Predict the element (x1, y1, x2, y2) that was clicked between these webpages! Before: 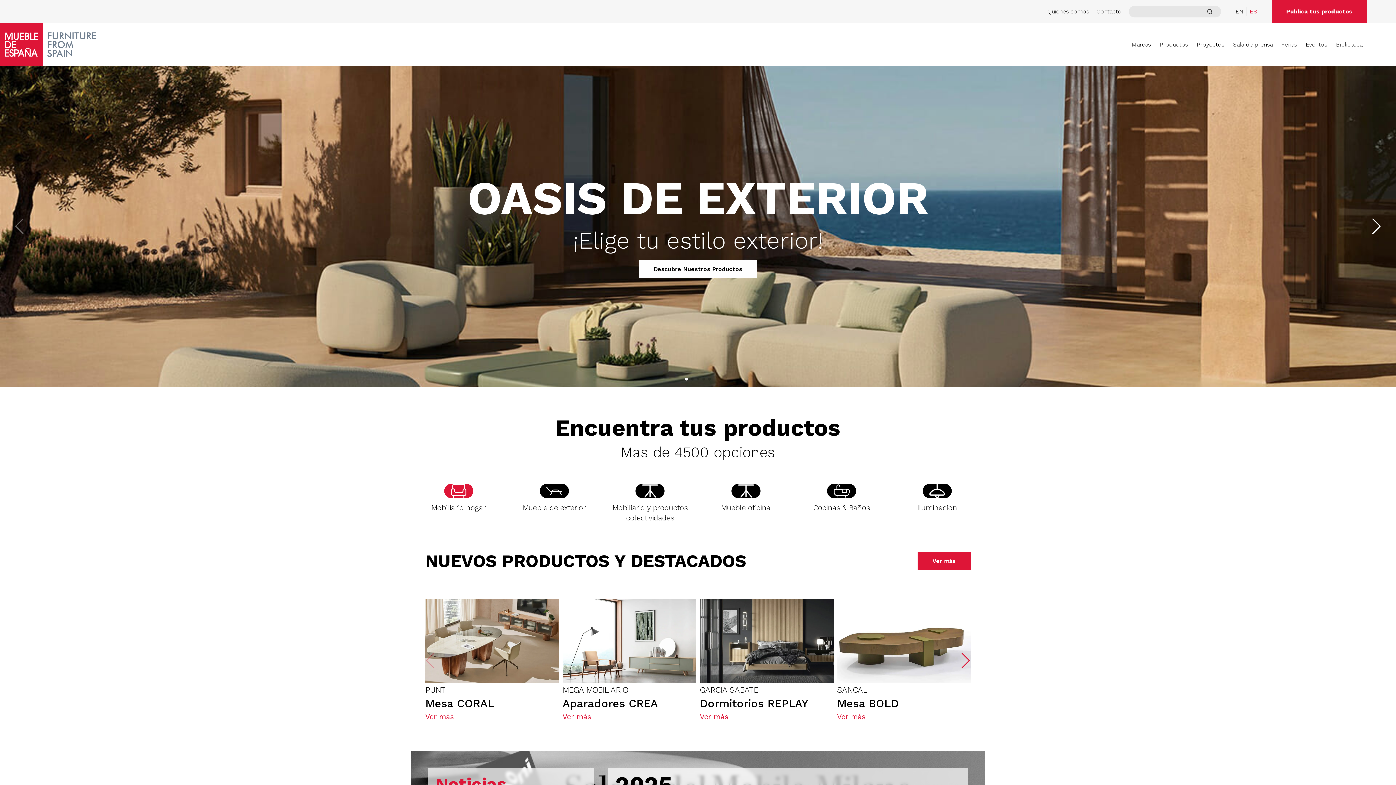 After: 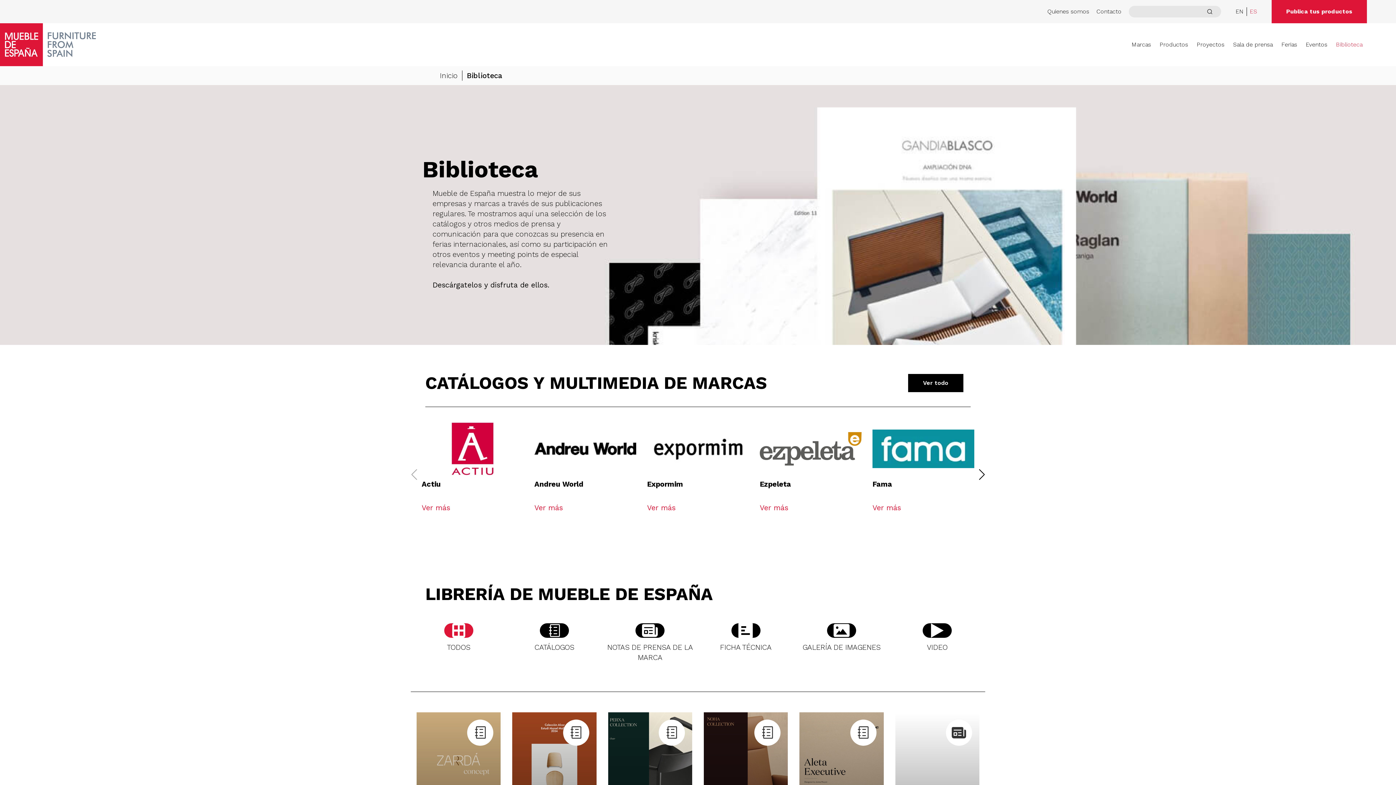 Action: bbox: (1336, 36, 1362, 53) label: Biblioteca